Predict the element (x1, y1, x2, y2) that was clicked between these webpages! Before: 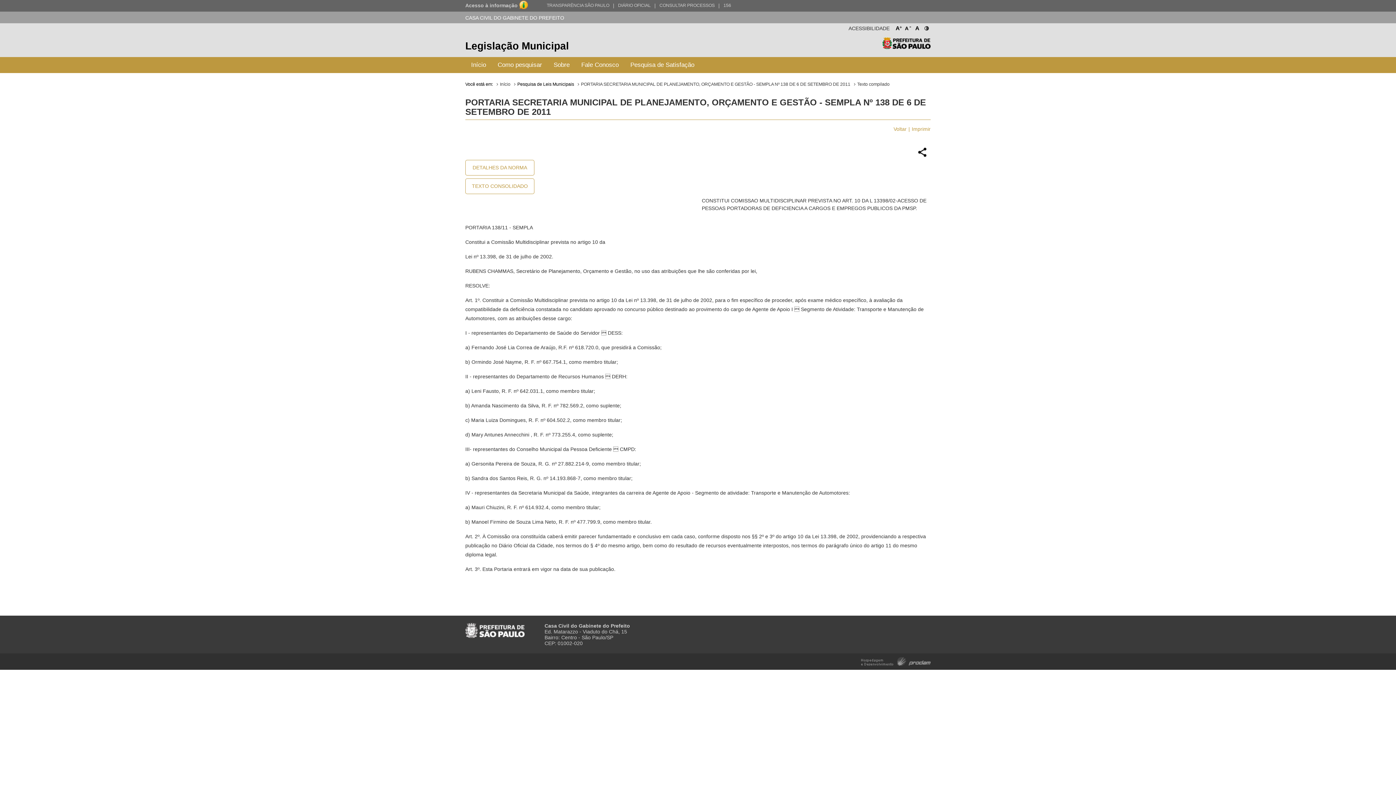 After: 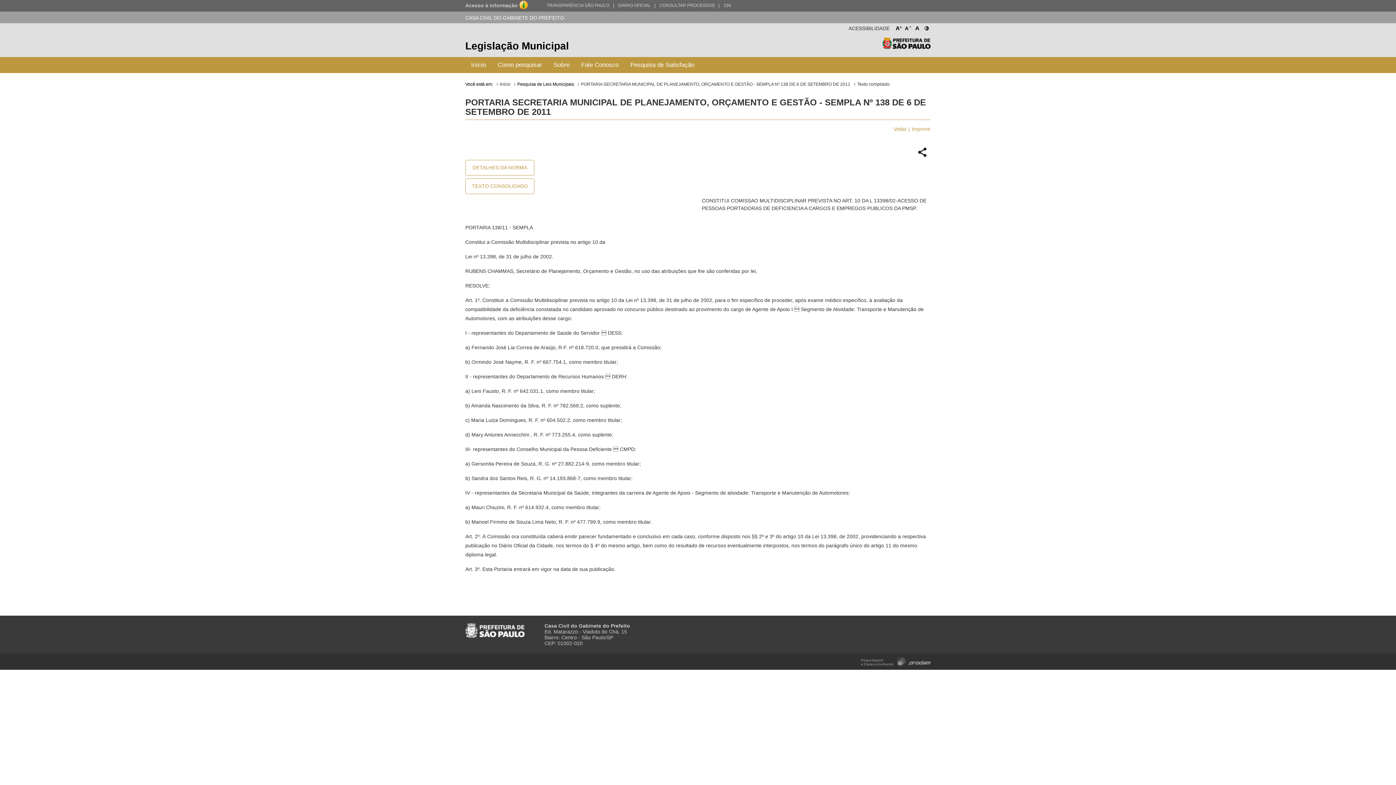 Action: bbox: (465, 1, 517, 9) label: Acesso à informação